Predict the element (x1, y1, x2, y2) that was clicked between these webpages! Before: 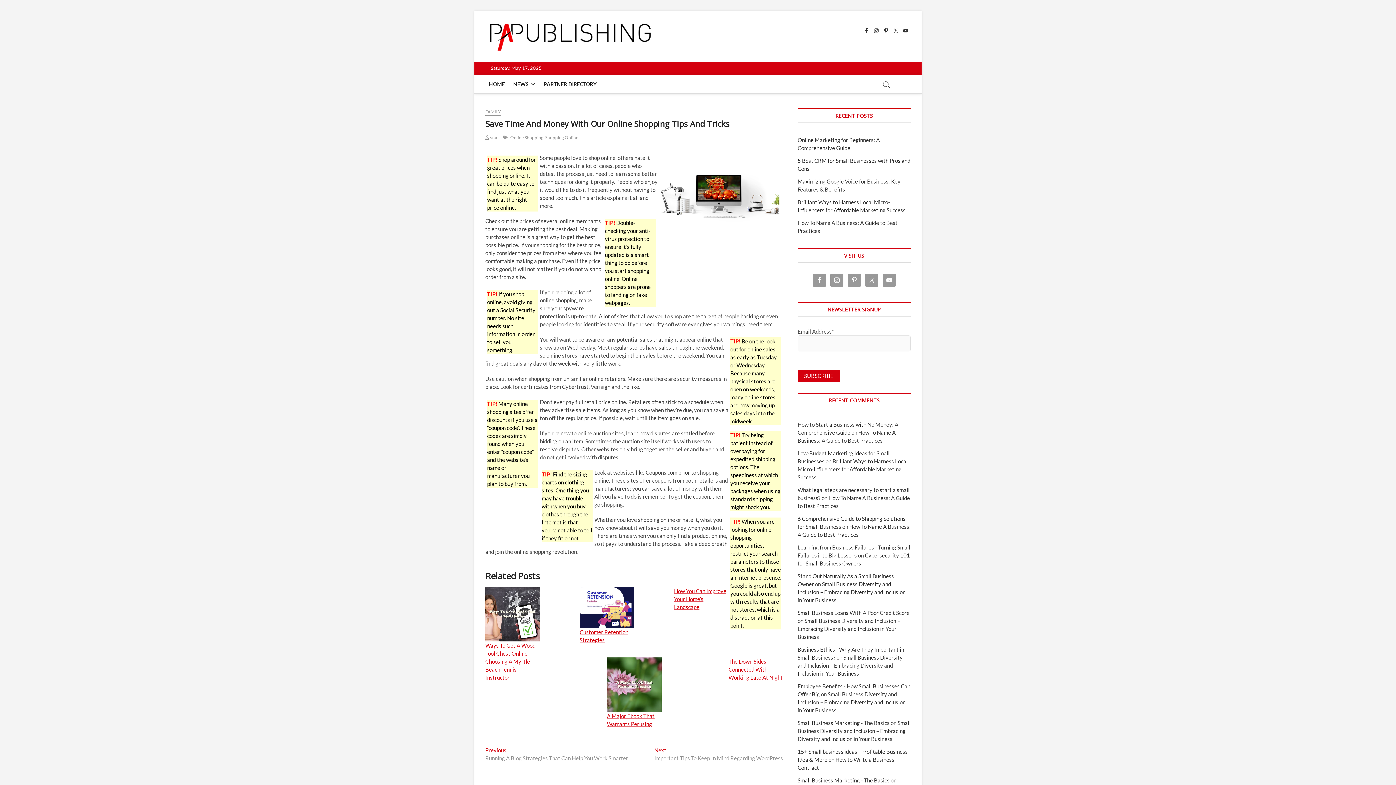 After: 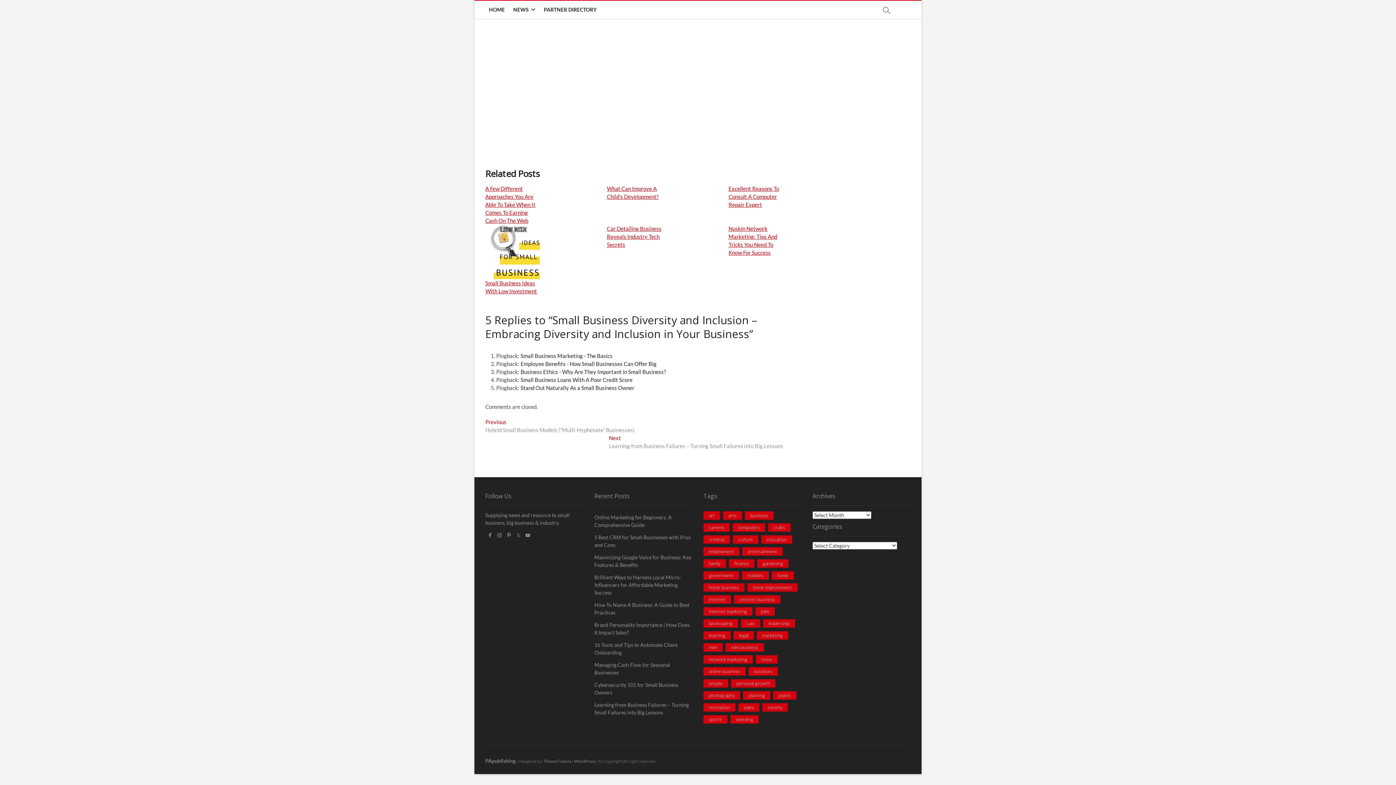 Action: label: Small Business Diversity and Inclusion – Embracing Diversity and Inclusion in Your Business bbox: (797, 654, 902, 677)